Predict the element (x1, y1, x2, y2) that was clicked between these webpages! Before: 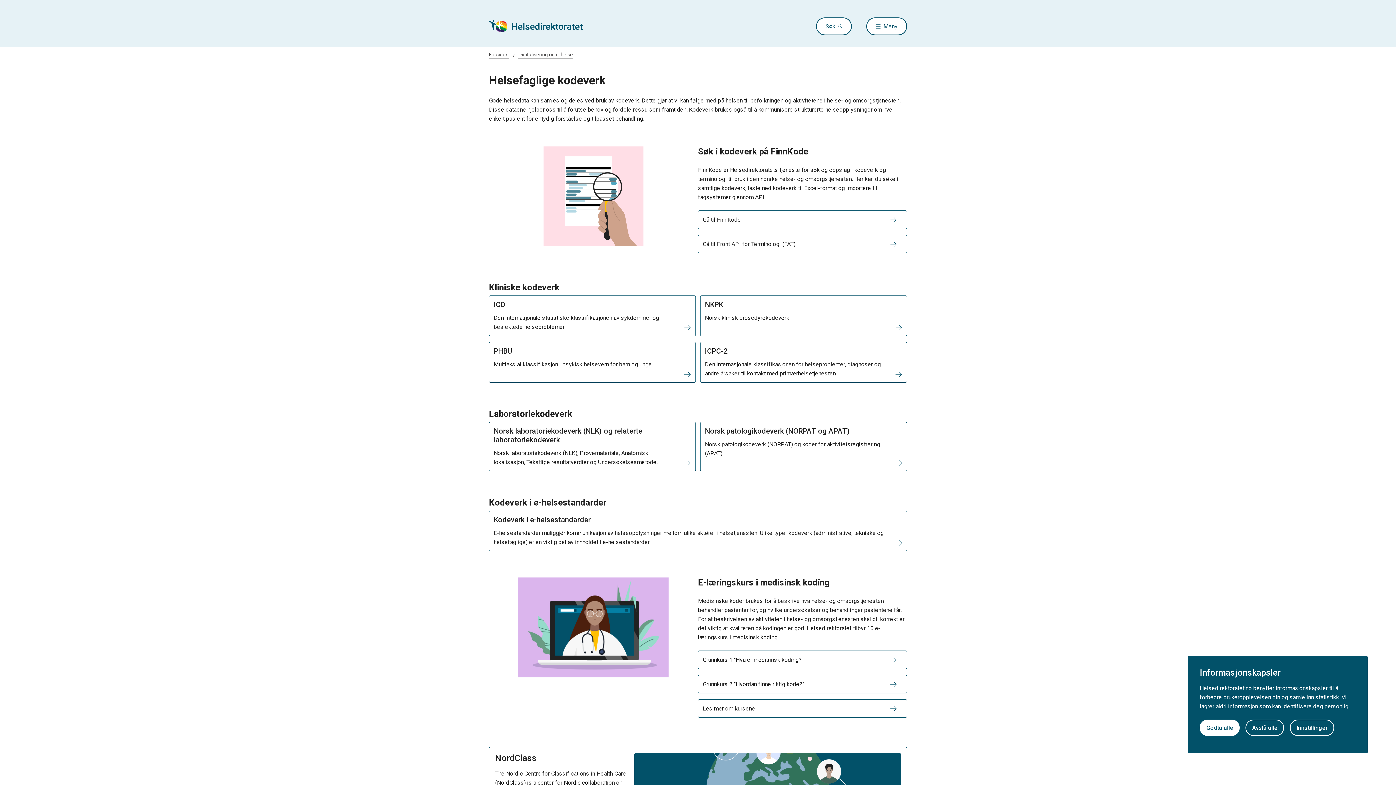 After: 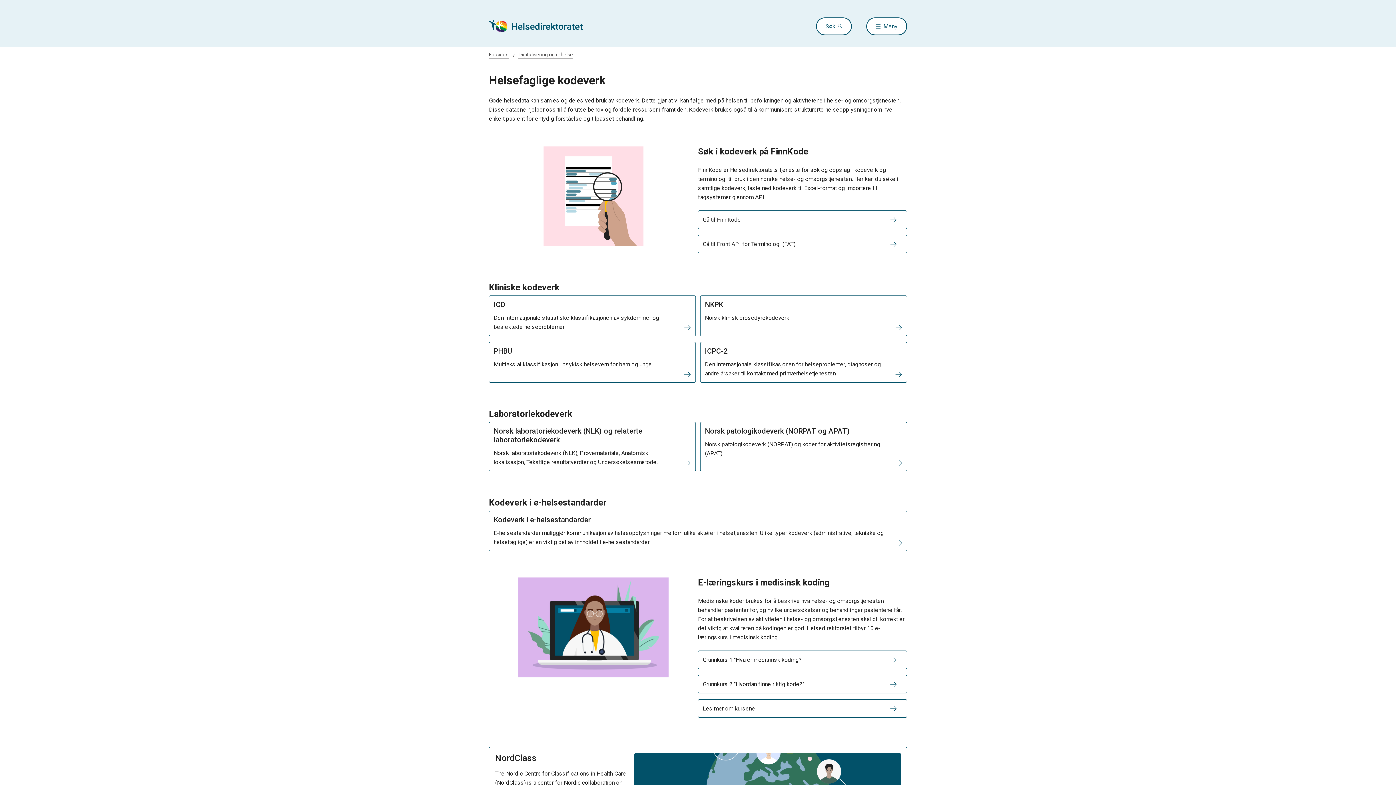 Action: bbox: (1200, 719, 1240, 736) label: Godta alle